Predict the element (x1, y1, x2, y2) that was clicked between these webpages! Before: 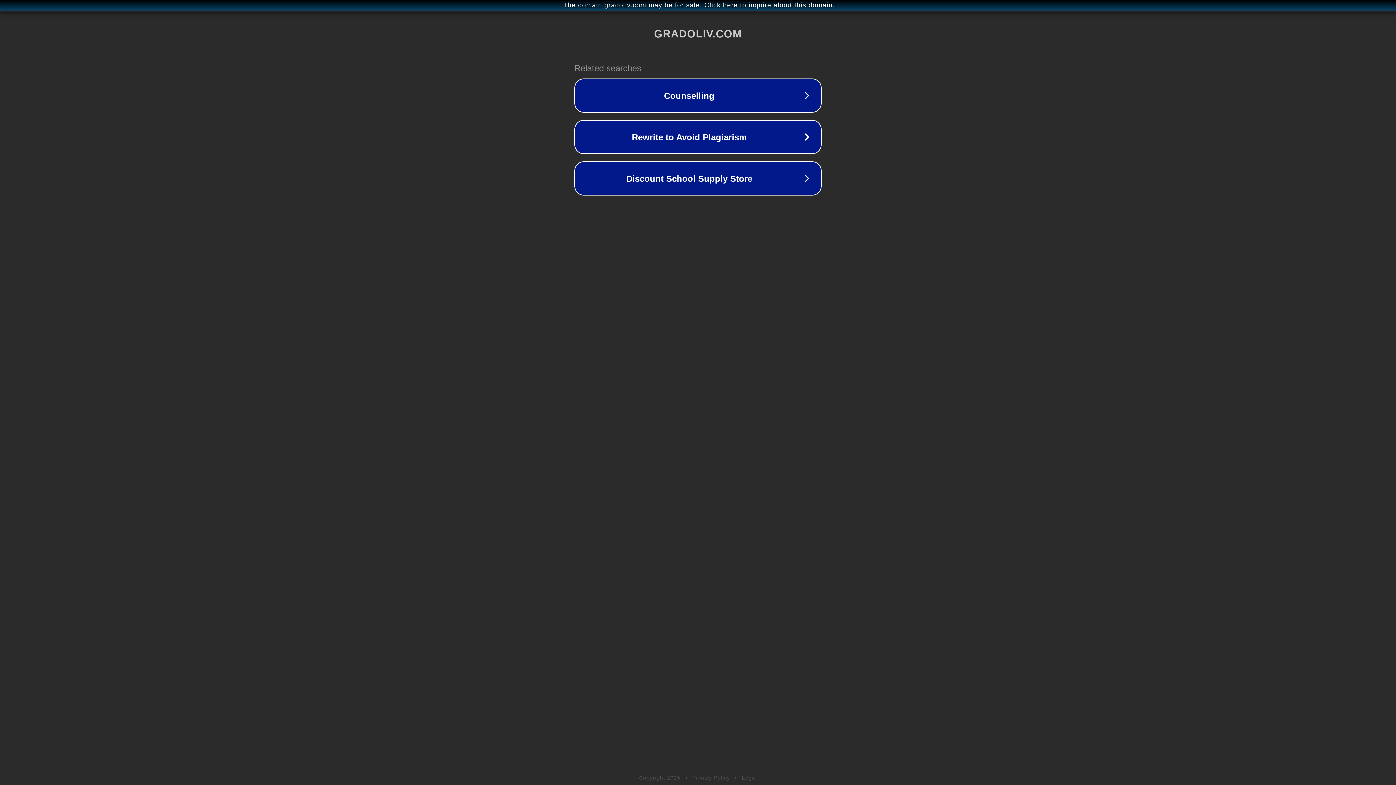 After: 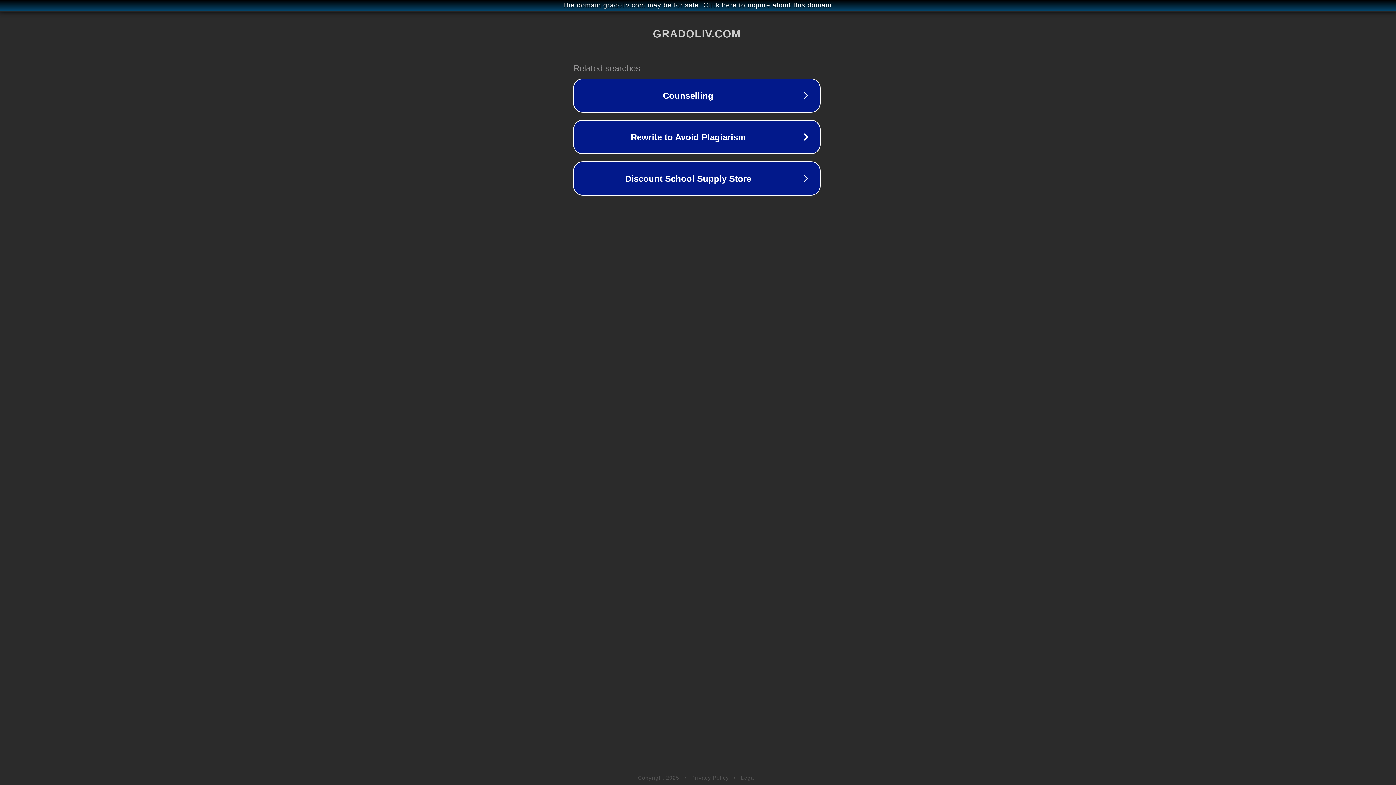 Action: bbox: (1, 1, 1397, 9) label: The domain gradoliv.com may be for sale. Click here to inquire about this domain.